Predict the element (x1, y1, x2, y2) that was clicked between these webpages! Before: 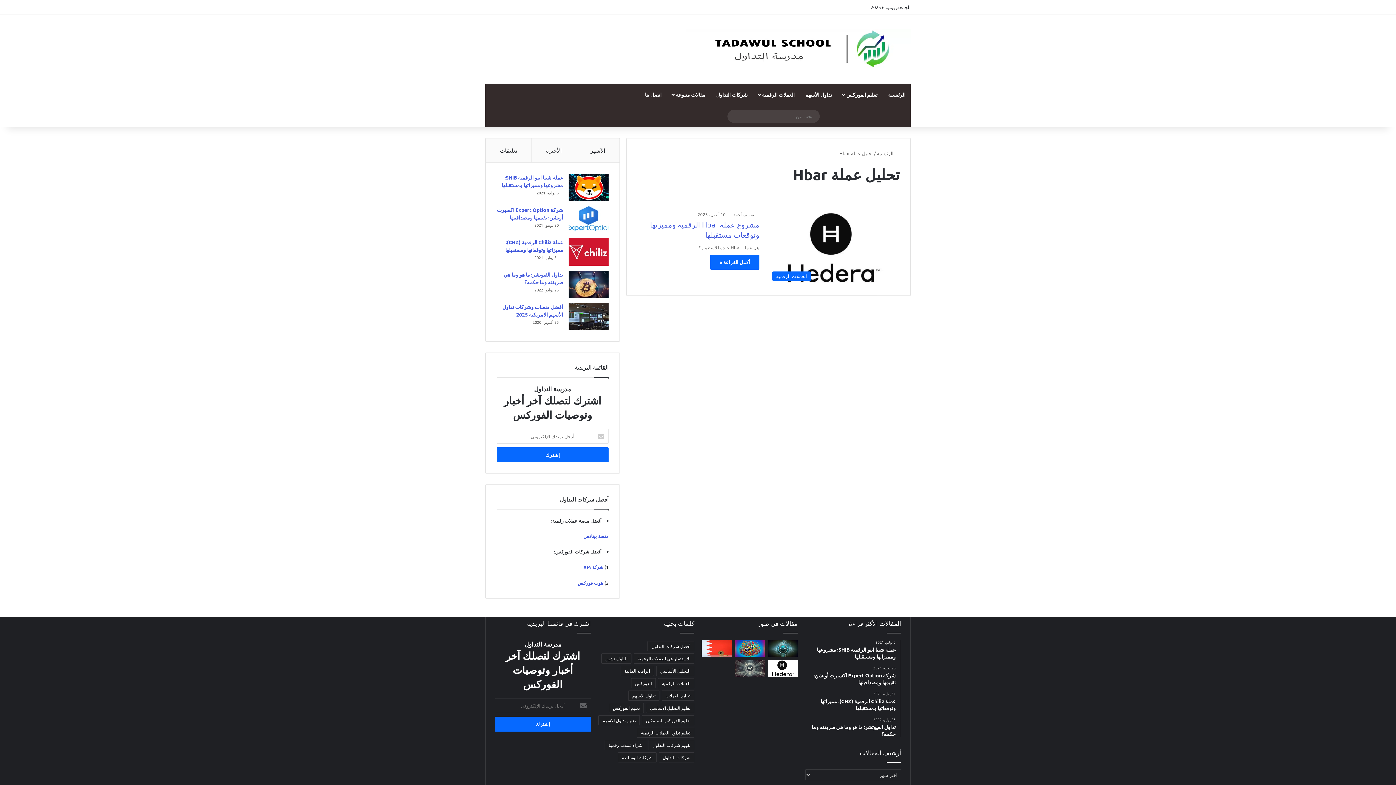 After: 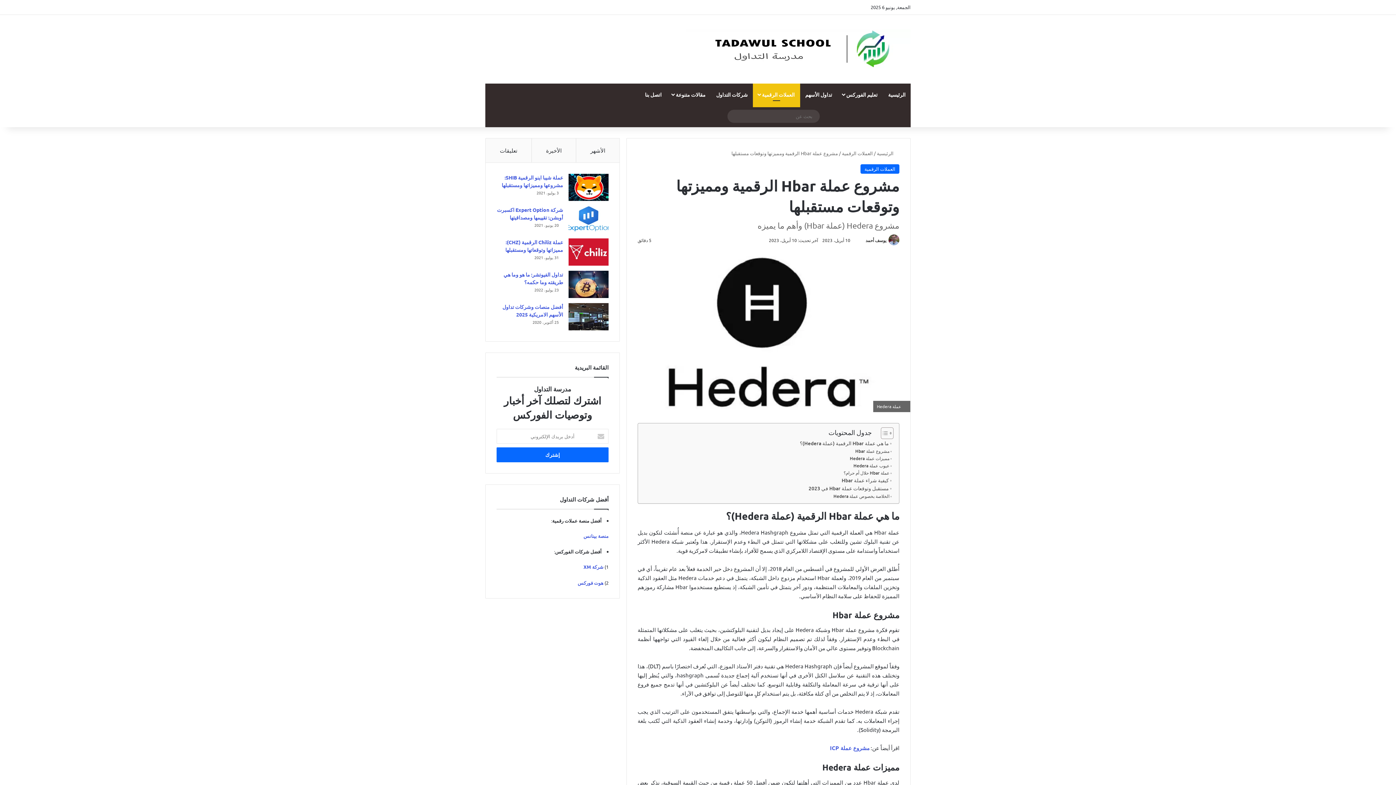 Action: label: مشروع عملة Hbar الرقمية ومميزتها وتوقعات مستقبلها bbox: (768, 210, 899, 284)